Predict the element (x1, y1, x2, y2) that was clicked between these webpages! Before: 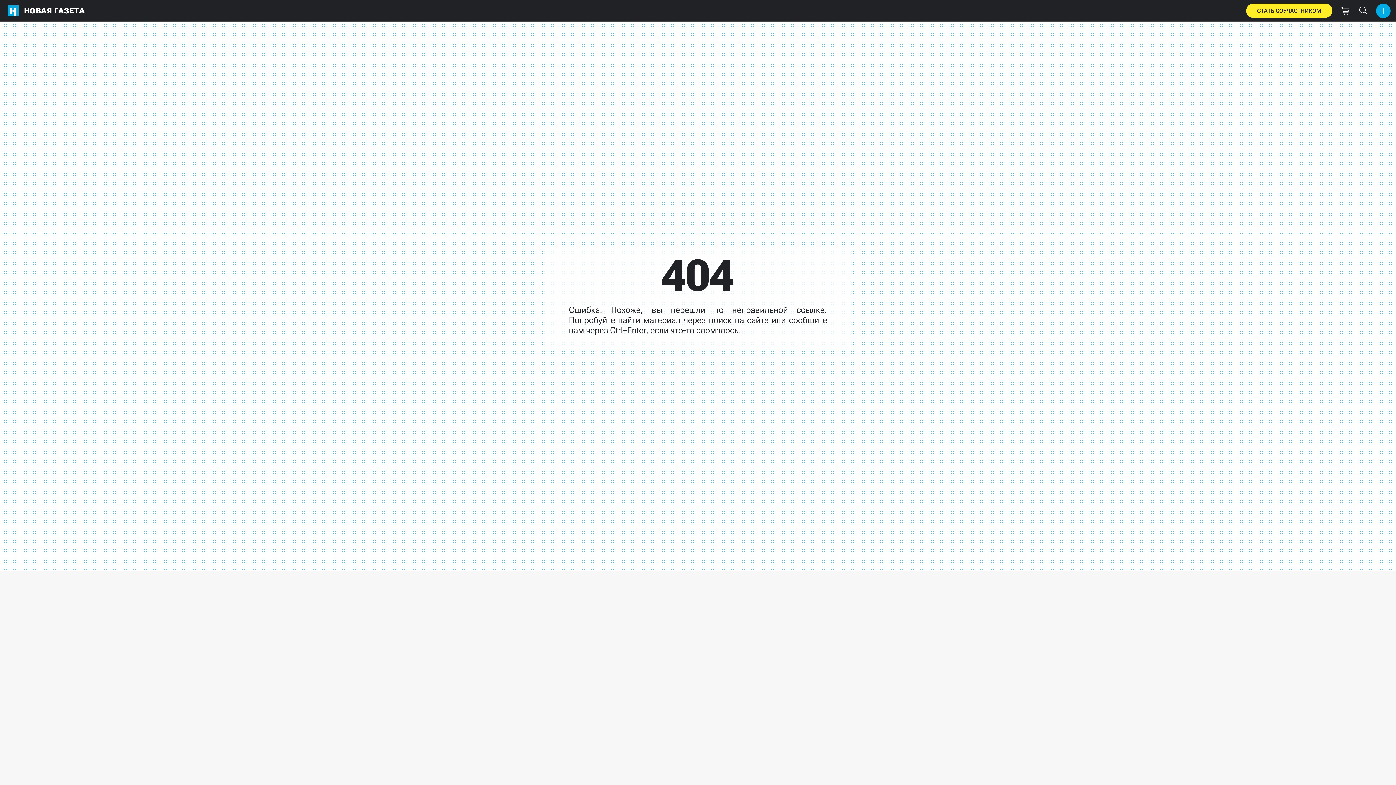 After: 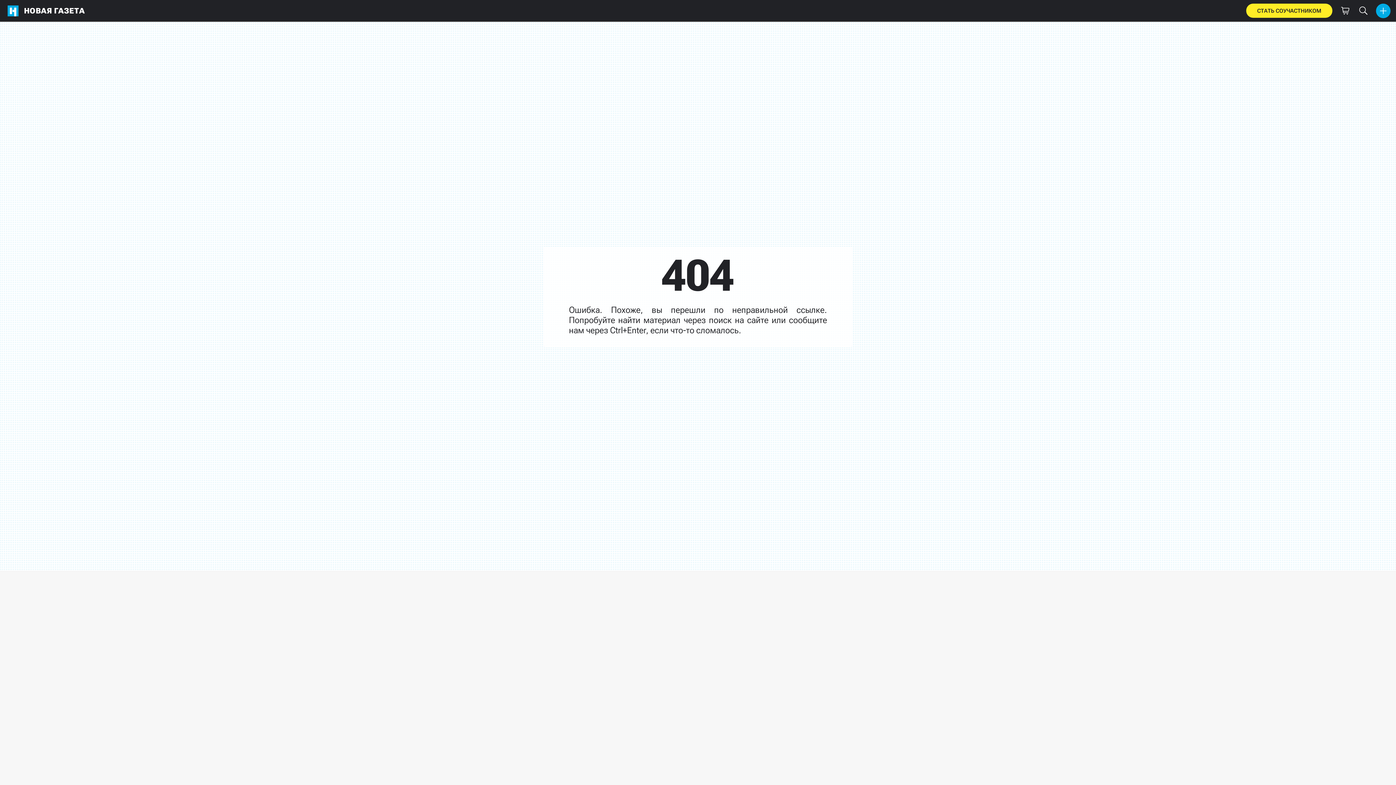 Action: bbox: (1376, 3, 1390, 18)